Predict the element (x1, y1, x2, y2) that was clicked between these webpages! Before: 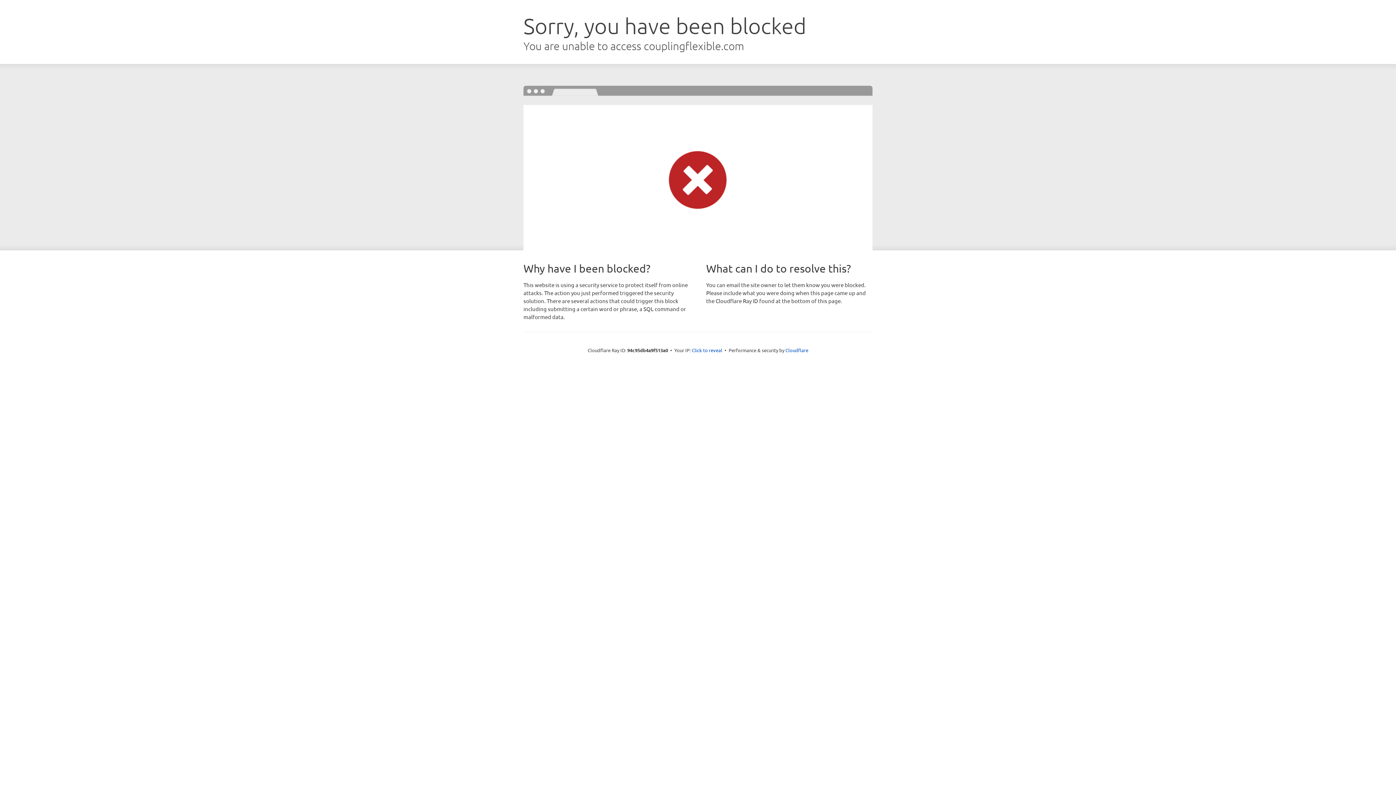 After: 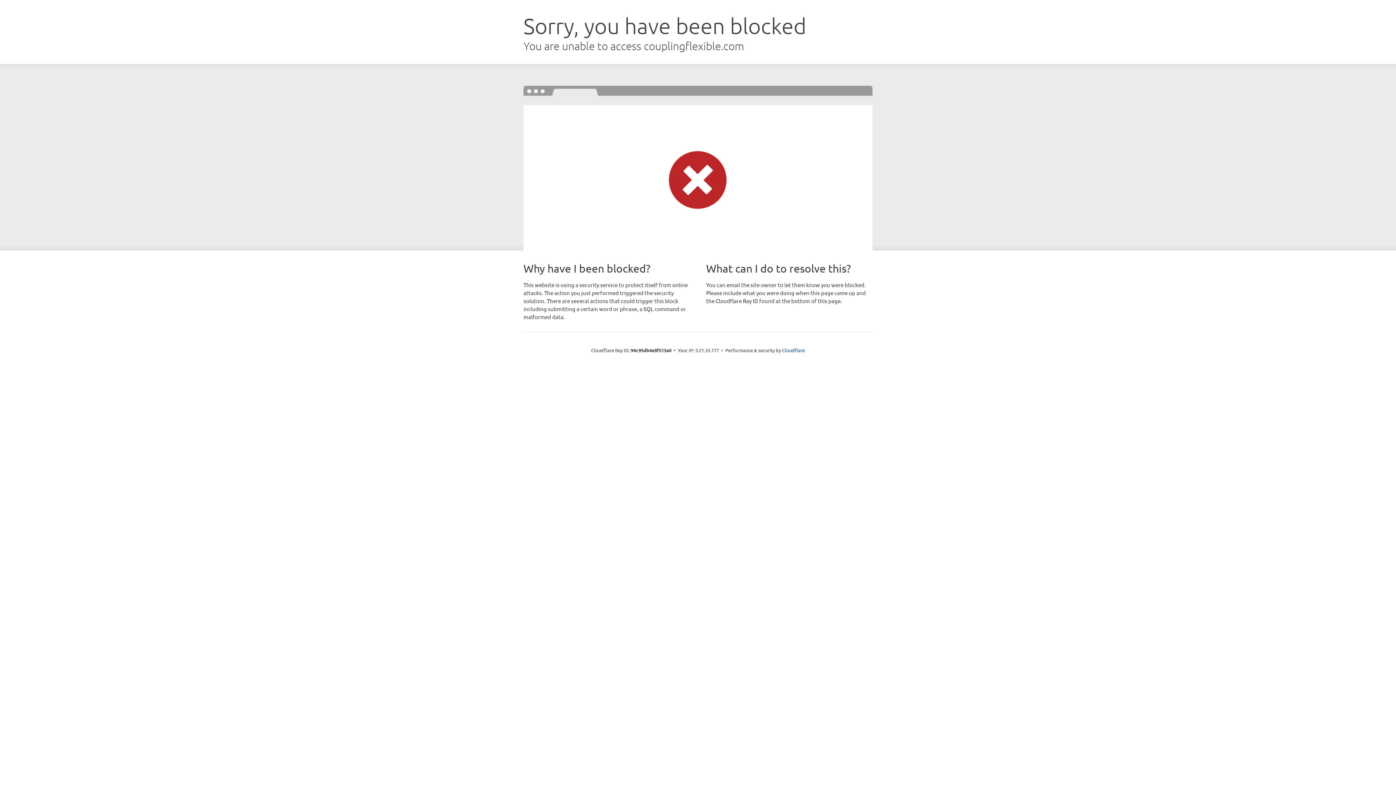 Action: label: Click to reveal bbox: (692, 346, 722, 353)